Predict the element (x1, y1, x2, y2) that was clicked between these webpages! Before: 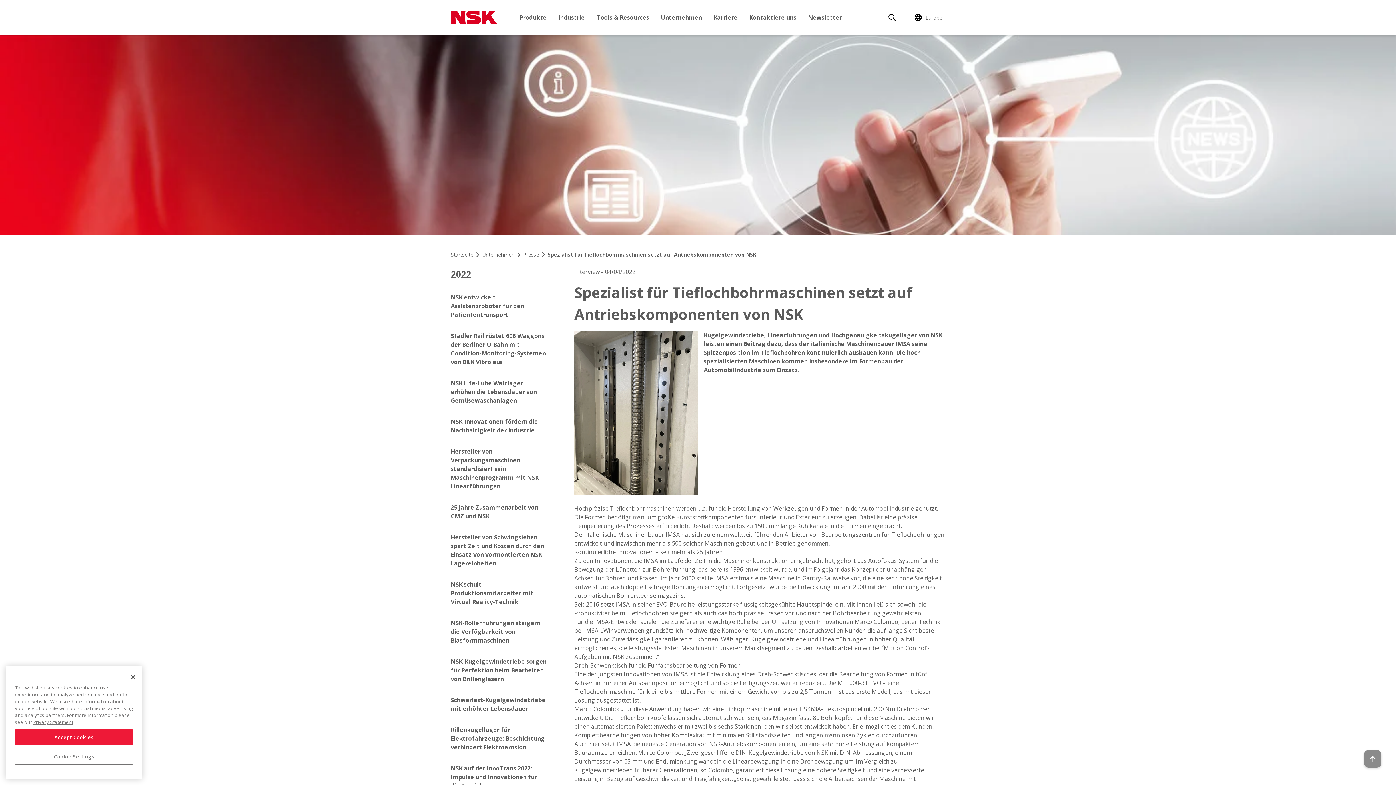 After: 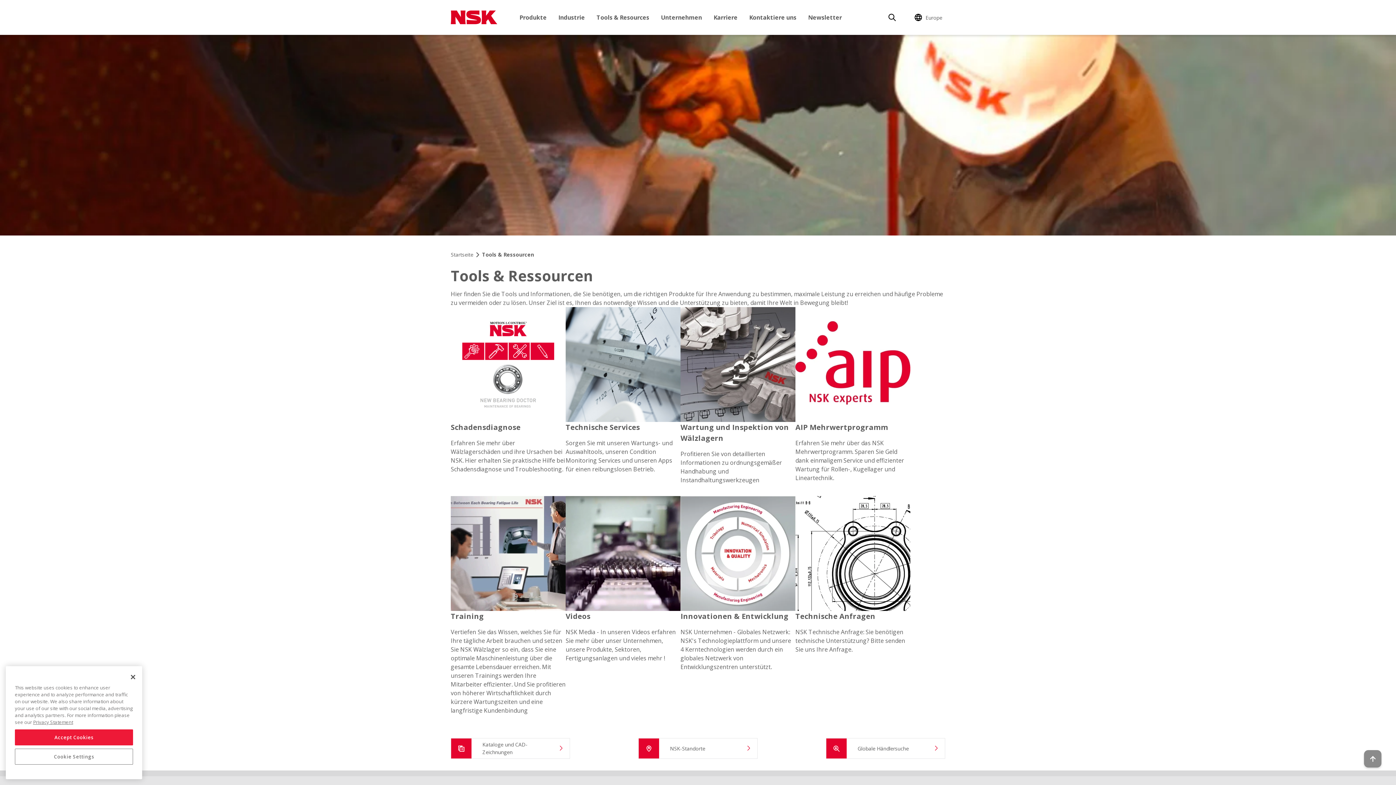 Action: label: Tools & Resources bbox: (590, 0, 655, 34)